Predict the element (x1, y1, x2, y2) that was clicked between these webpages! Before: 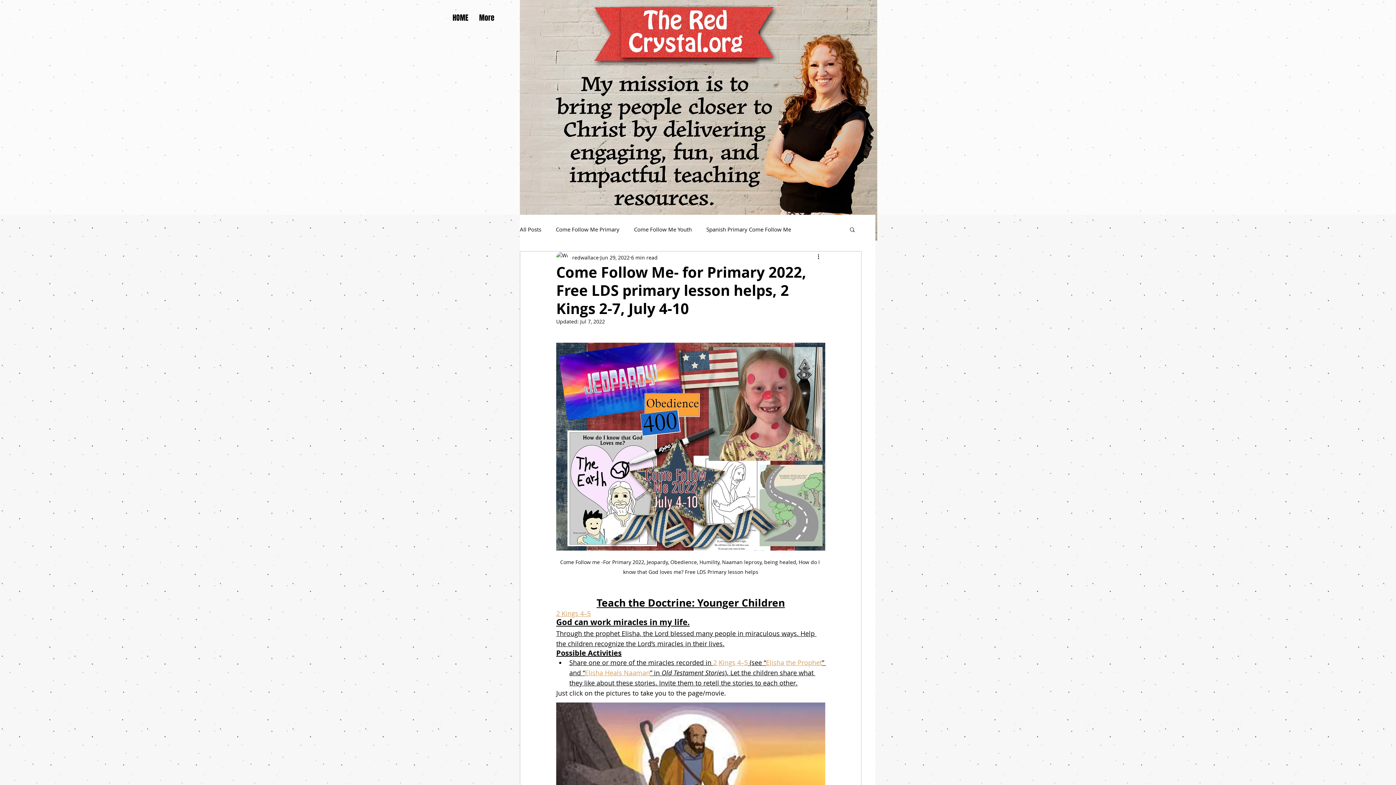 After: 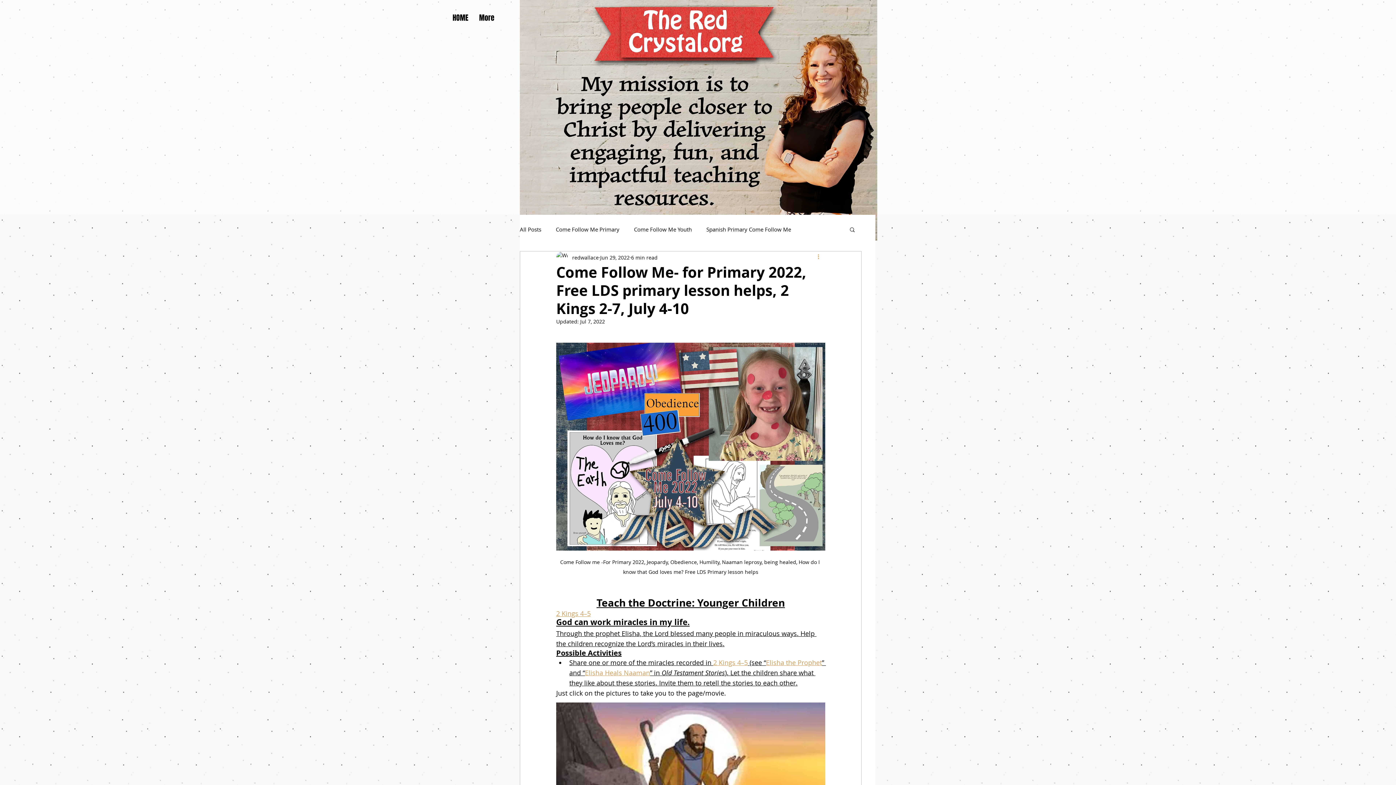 Action: label: More actions bbox: (816, 253, 825, 261)